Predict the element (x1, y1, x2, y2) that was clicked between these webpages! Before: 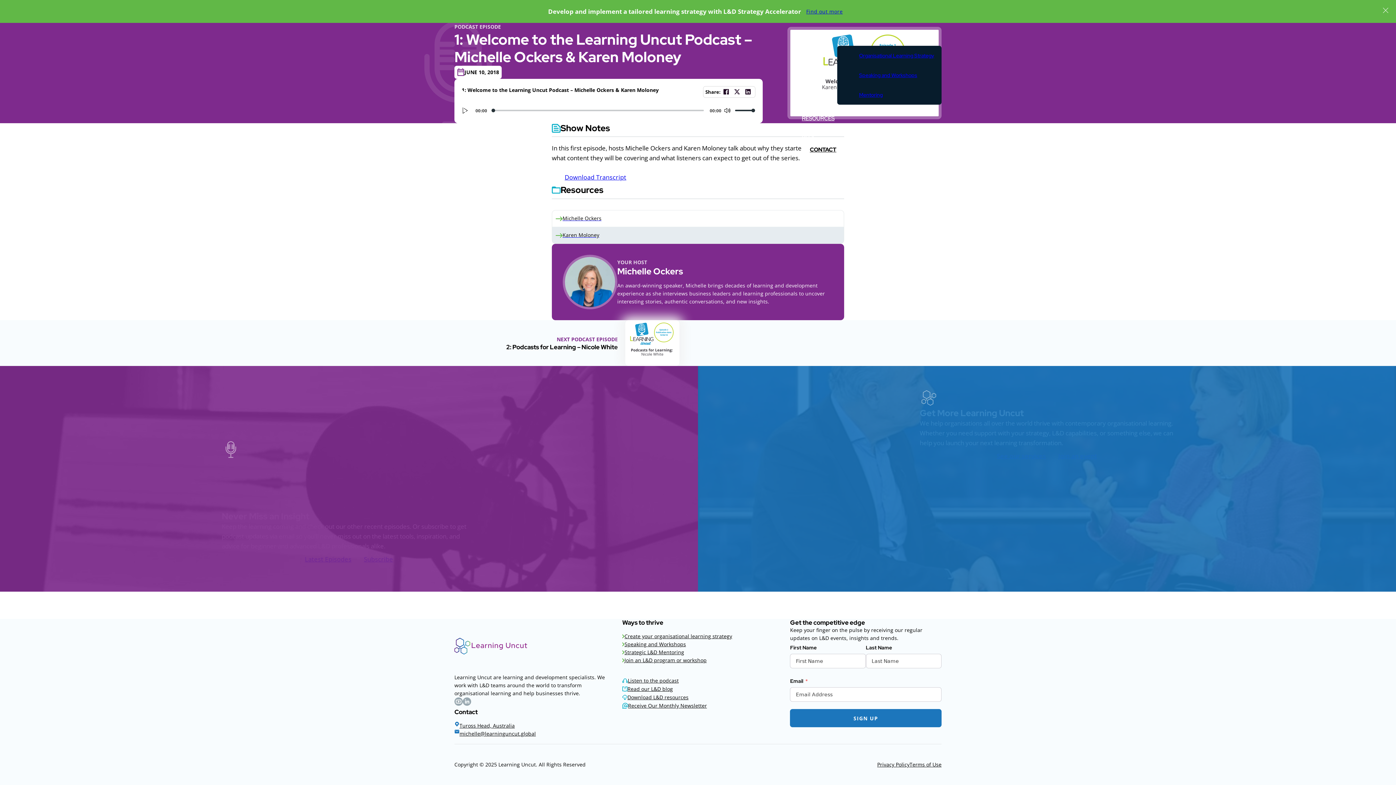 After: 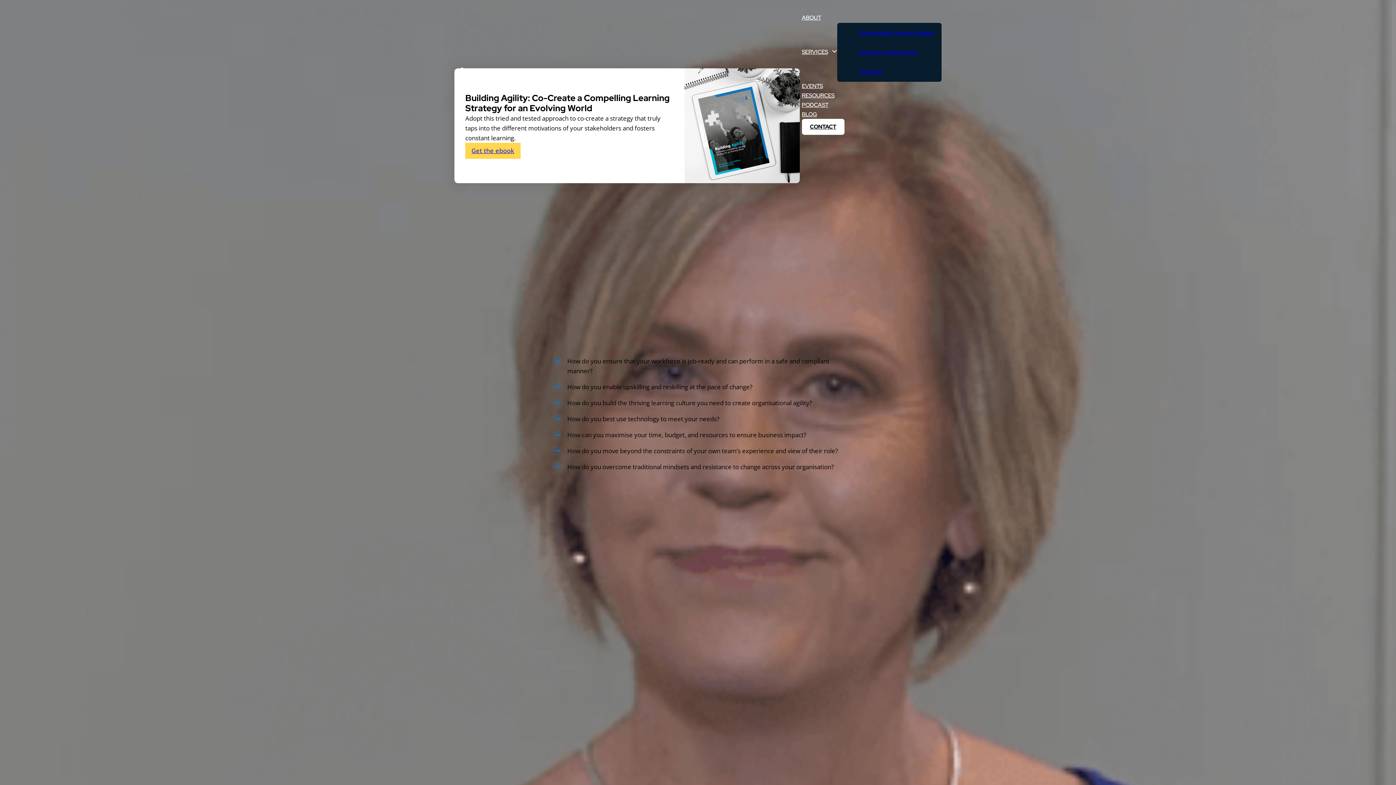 Action: label: Create your organisational learning strategy bbox: (624, 632, 732, 640)